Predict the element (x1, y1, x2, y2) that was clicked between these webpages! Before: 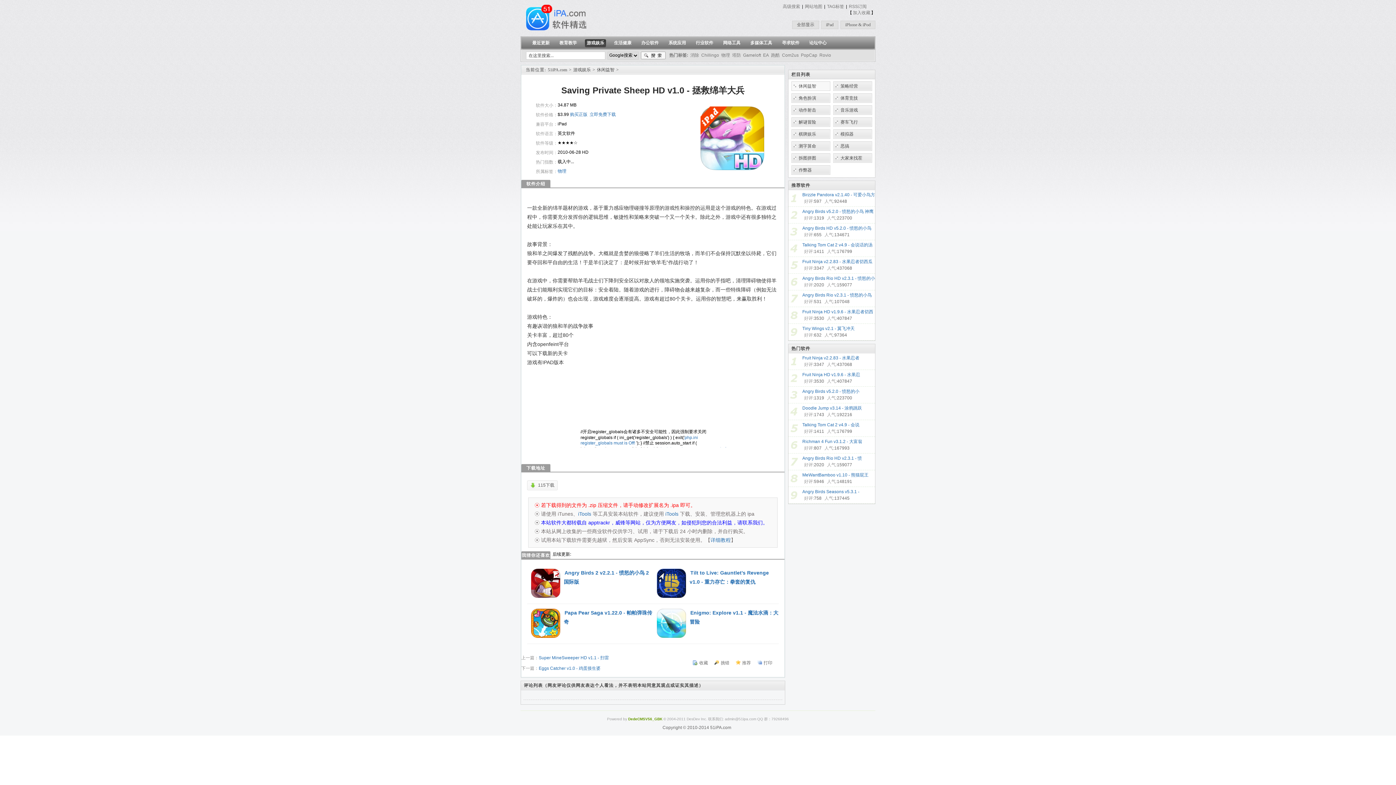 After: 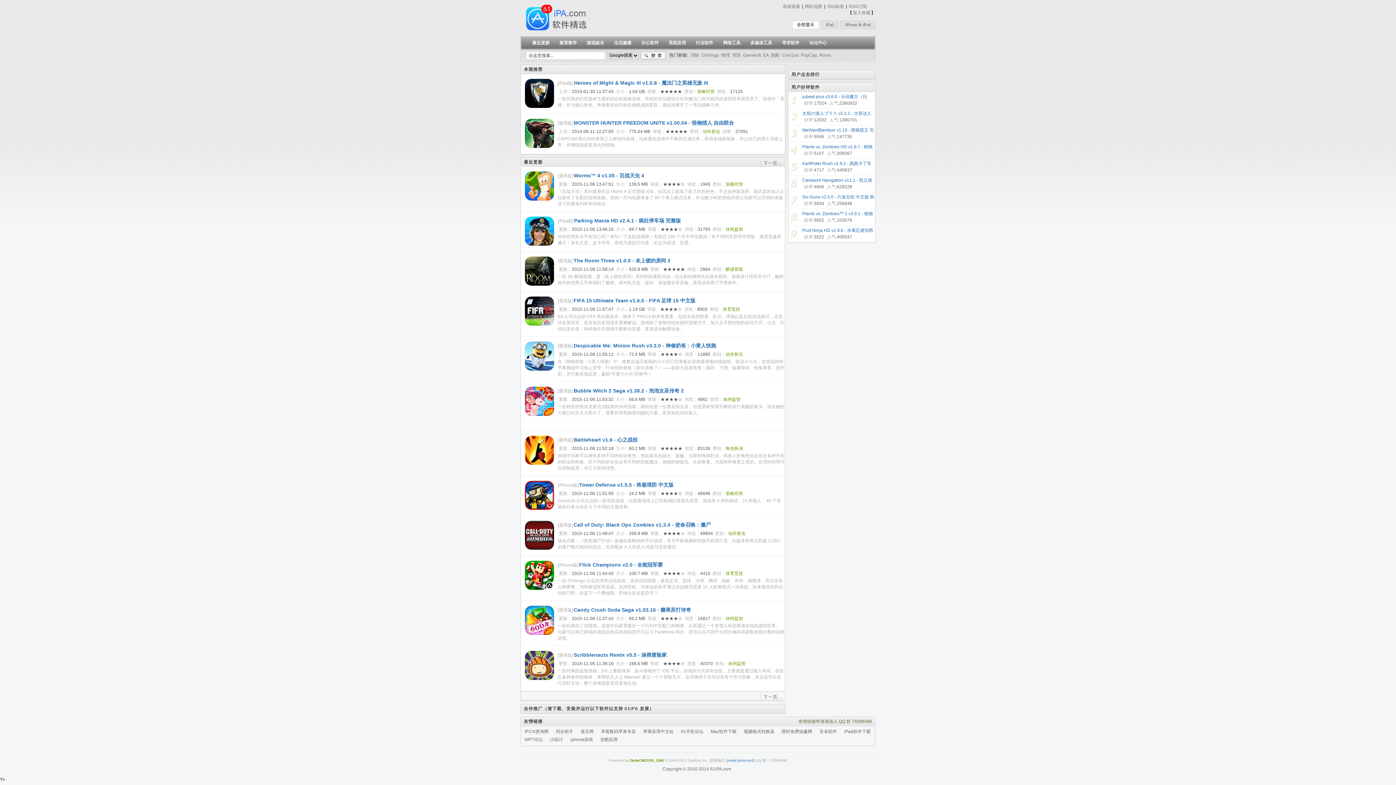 Action: bbox: (849, 4, 866, 9) label: RSS订阅